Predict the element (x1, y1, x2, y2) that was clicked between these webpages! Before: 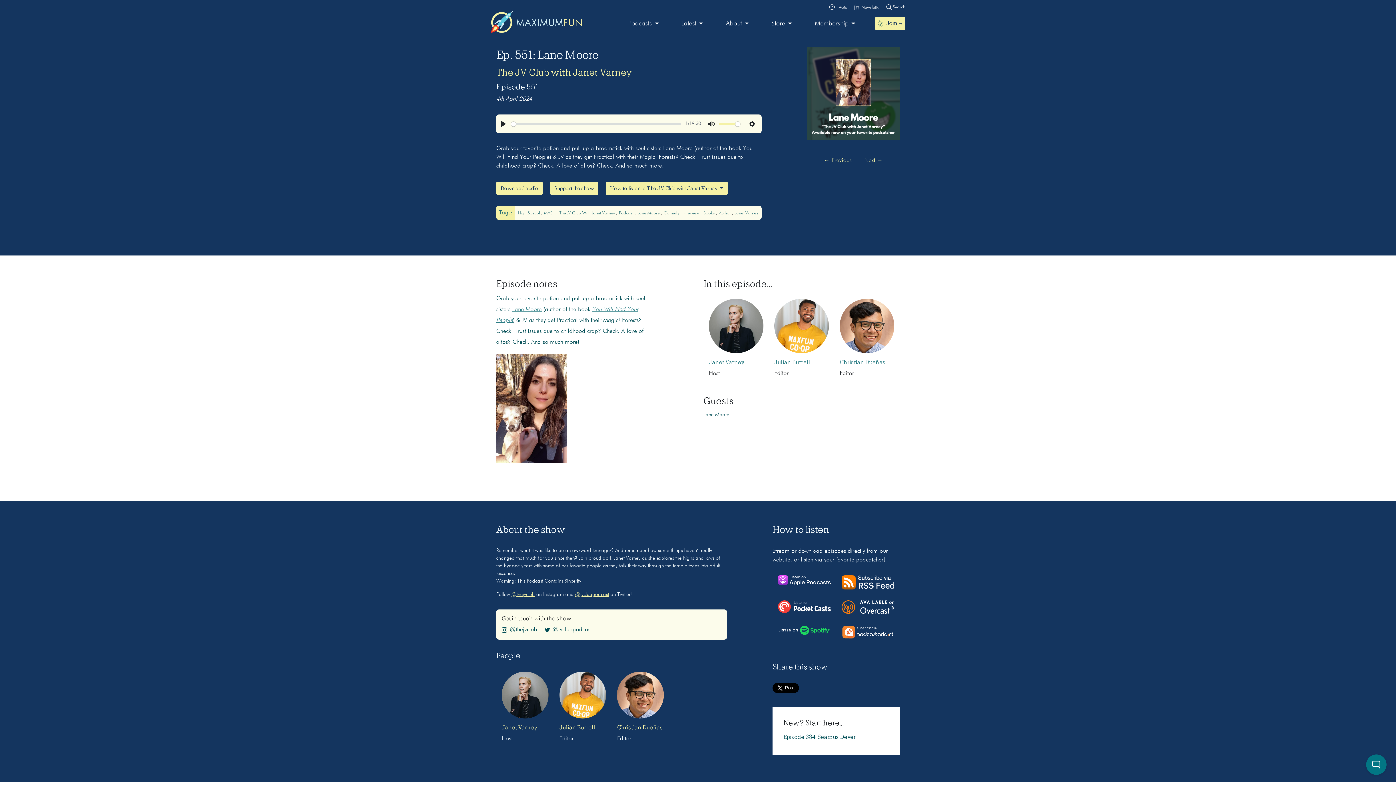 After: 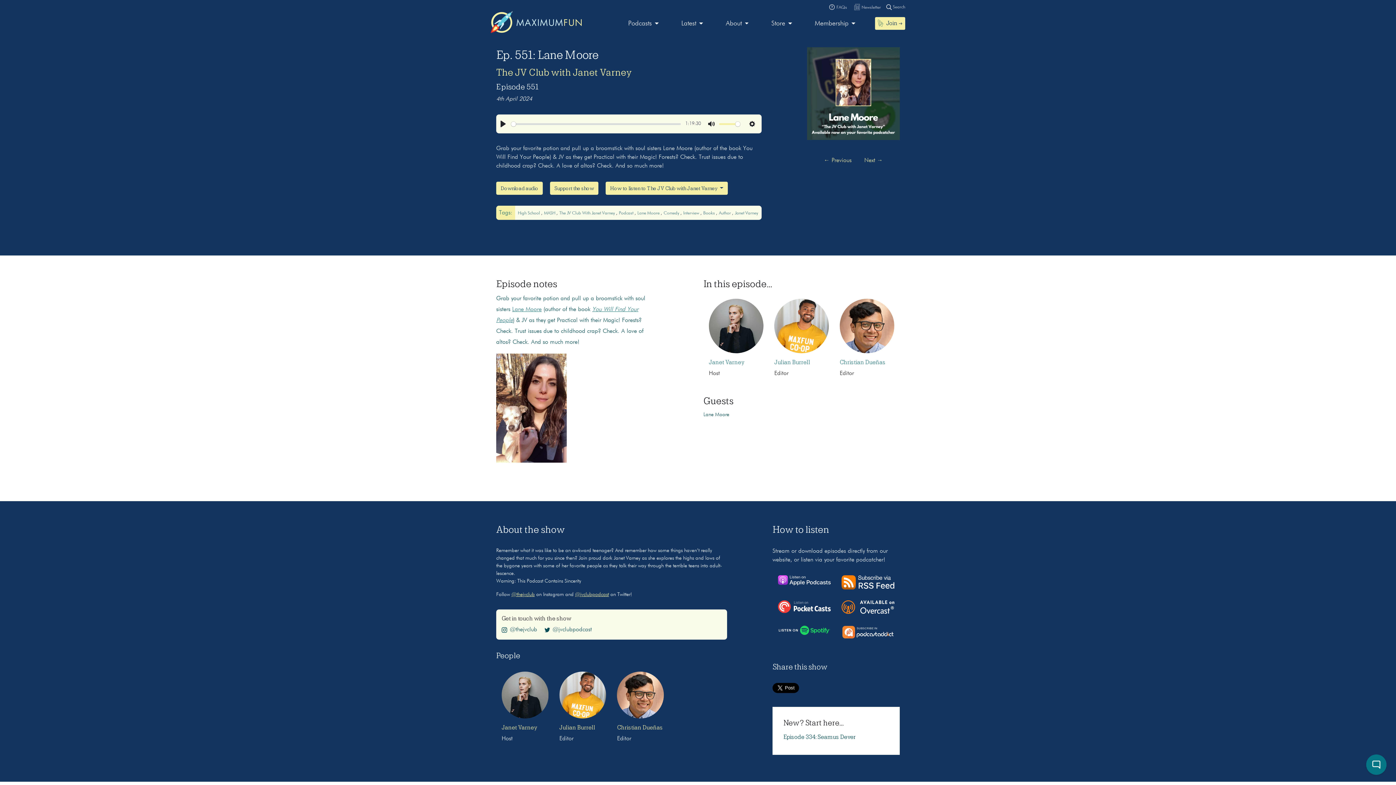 Action: bbox: (841, 604, 894, 610)